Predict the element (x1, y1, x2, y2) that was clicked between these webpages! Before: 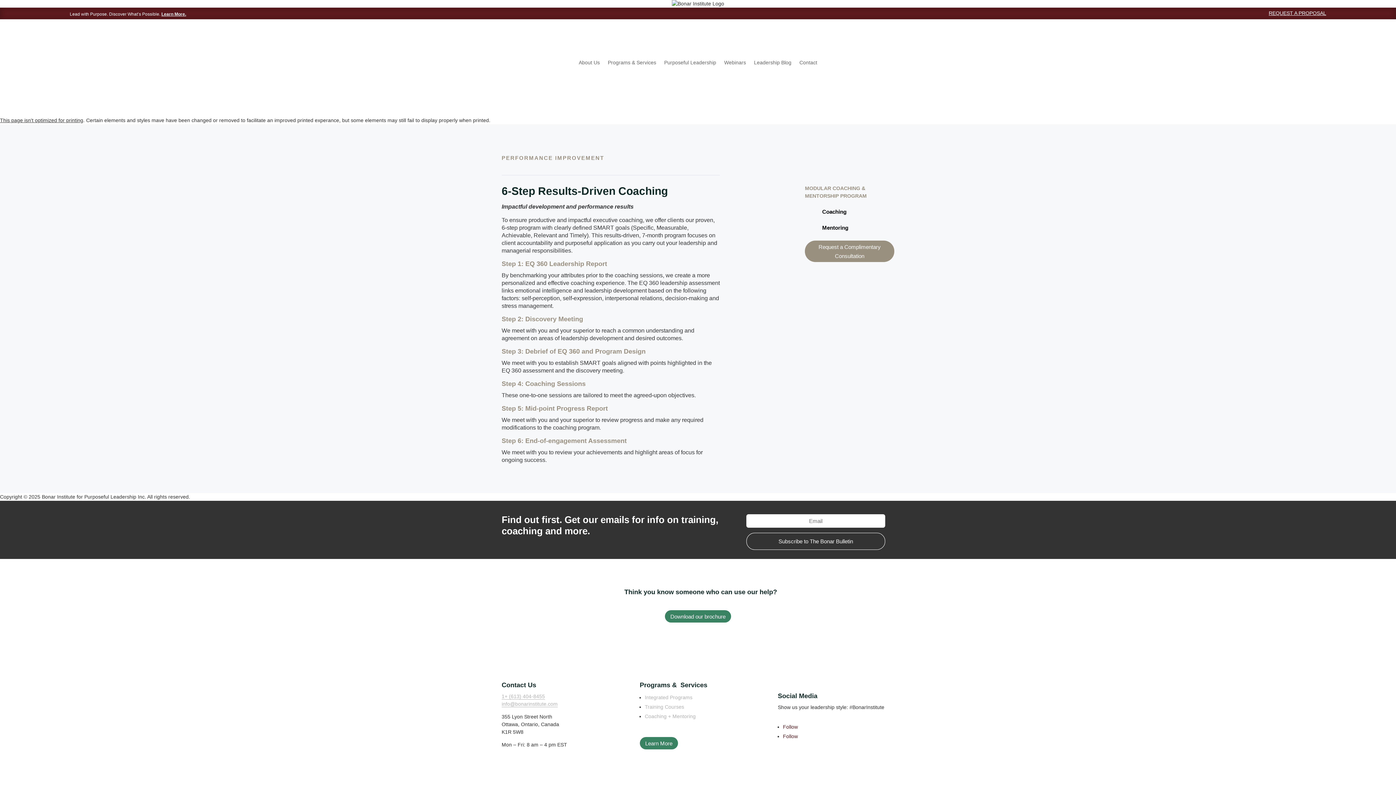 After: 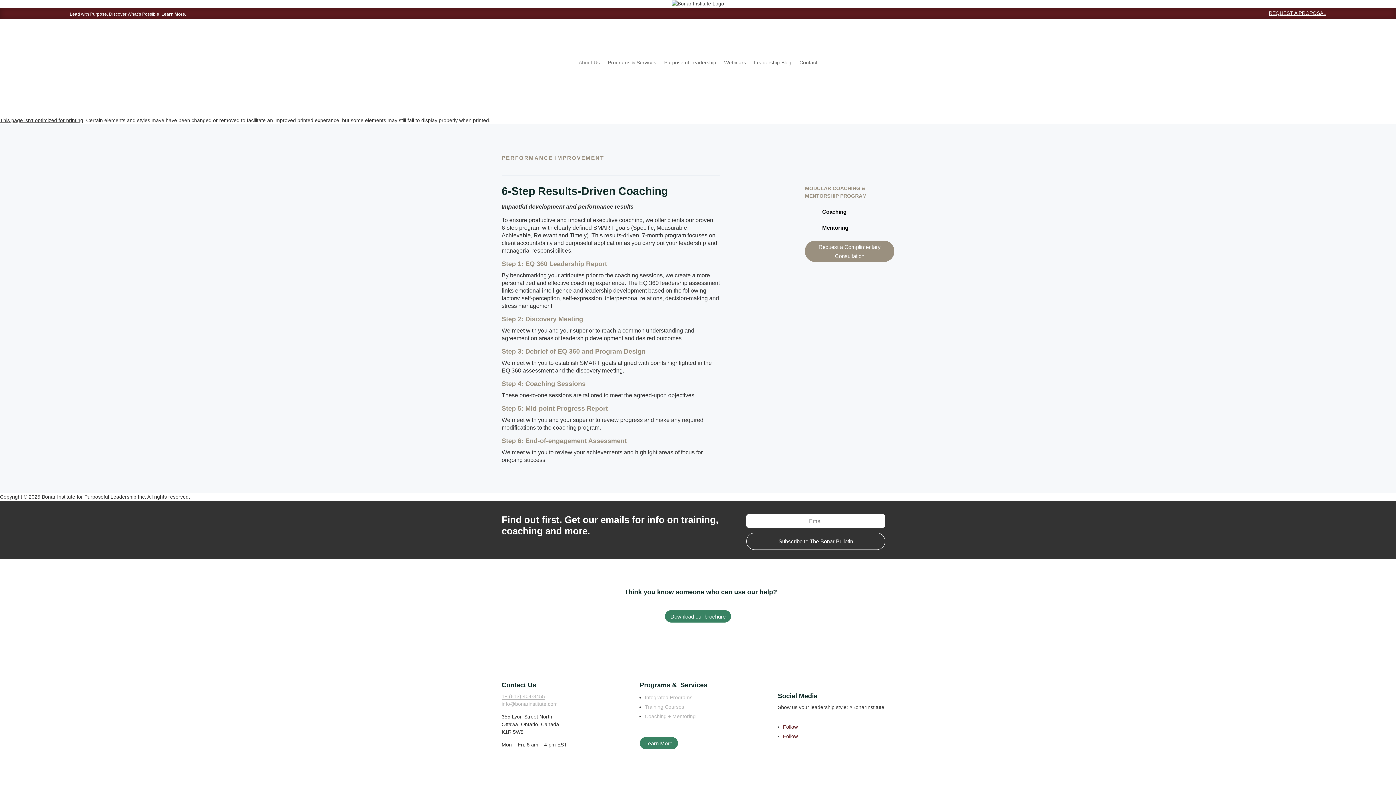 Action: bbox: (578, 48, 600, 76) label: About Us